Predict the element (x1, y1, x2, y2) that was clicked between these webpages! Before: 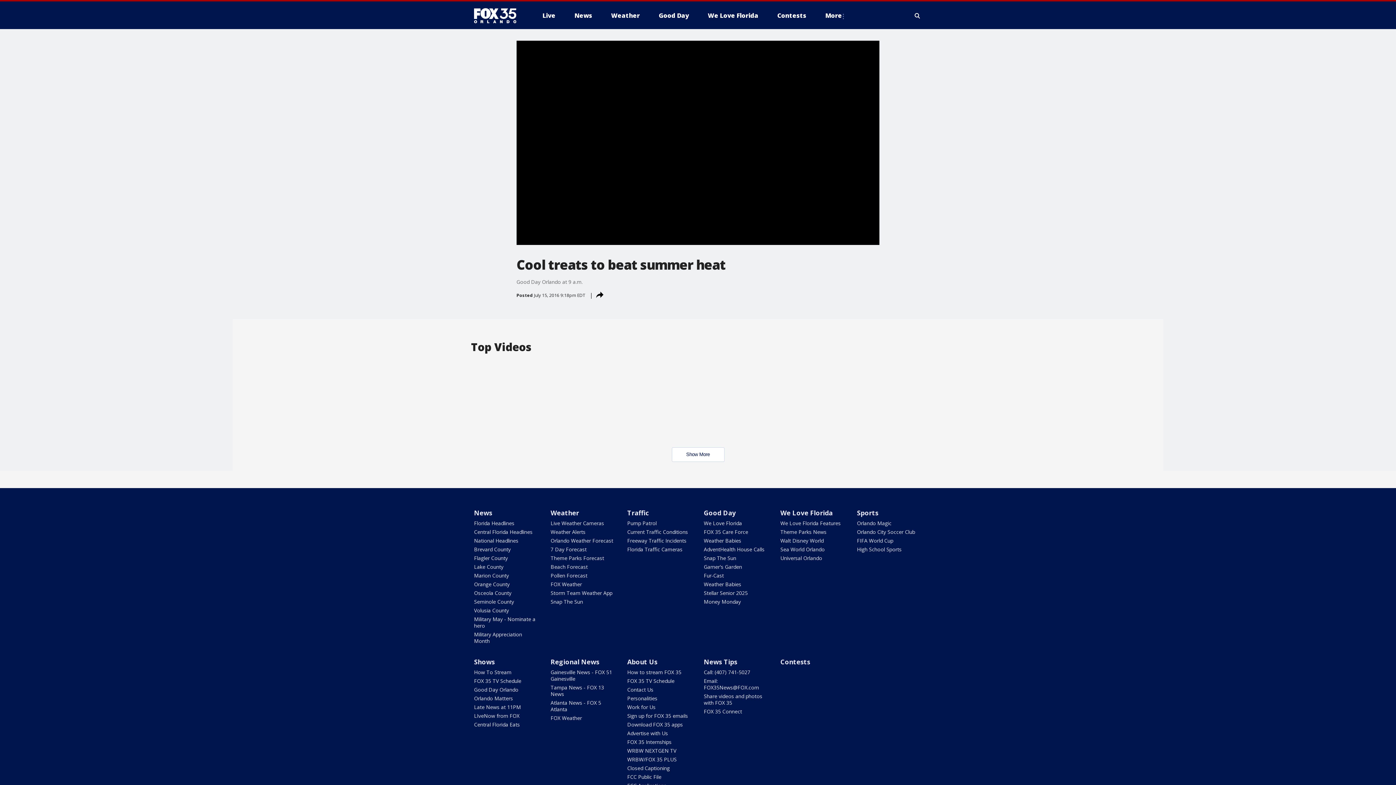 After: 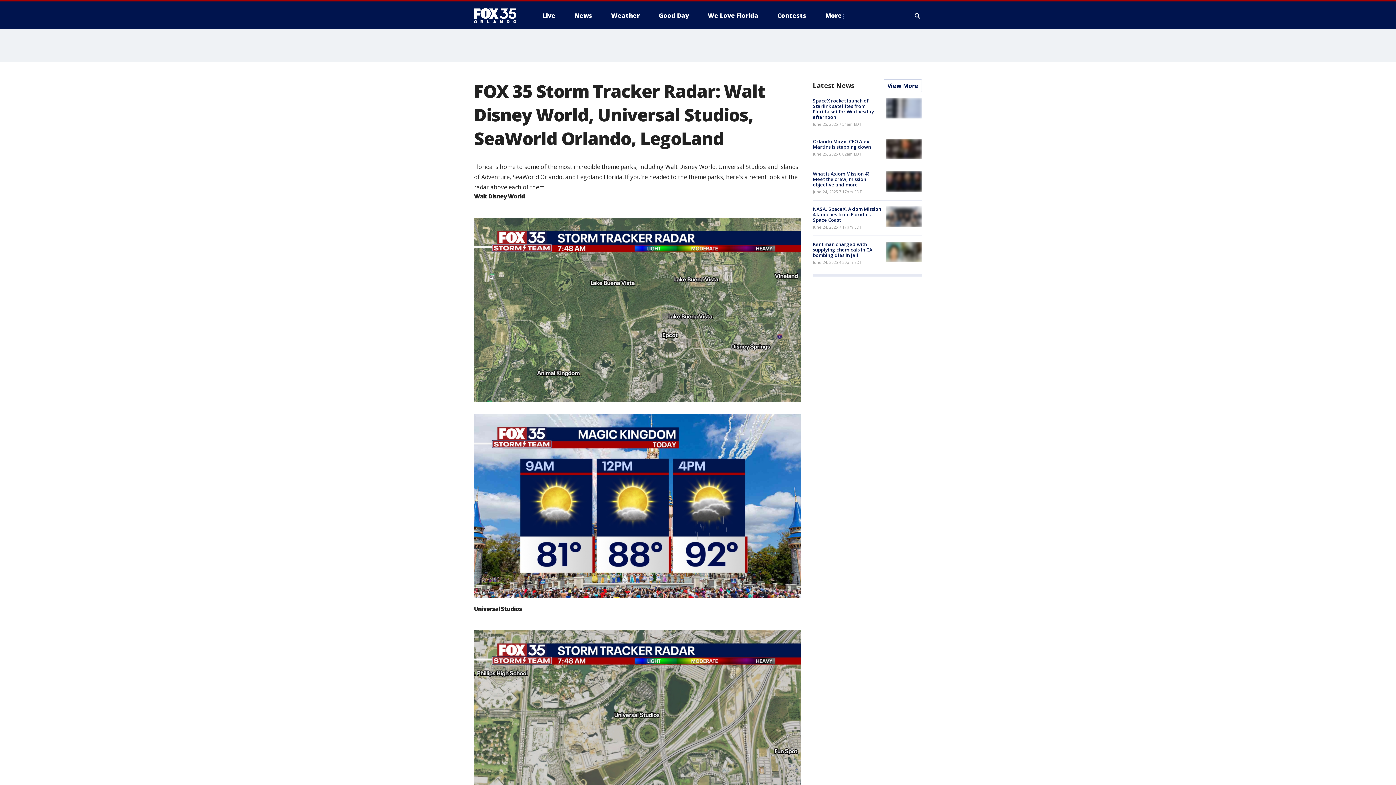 Action: label: Theme Parks Forecast bbox: (550, 554, 604, 561)